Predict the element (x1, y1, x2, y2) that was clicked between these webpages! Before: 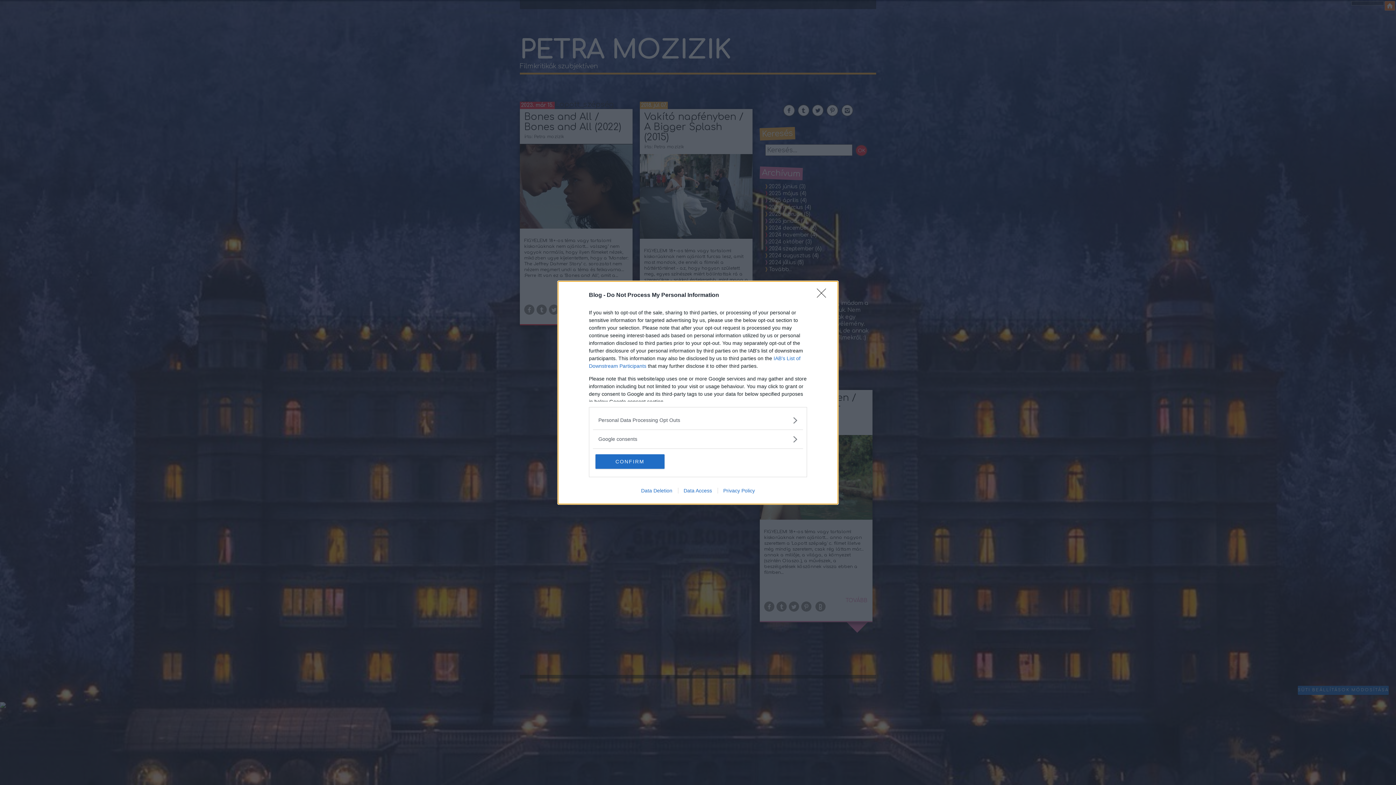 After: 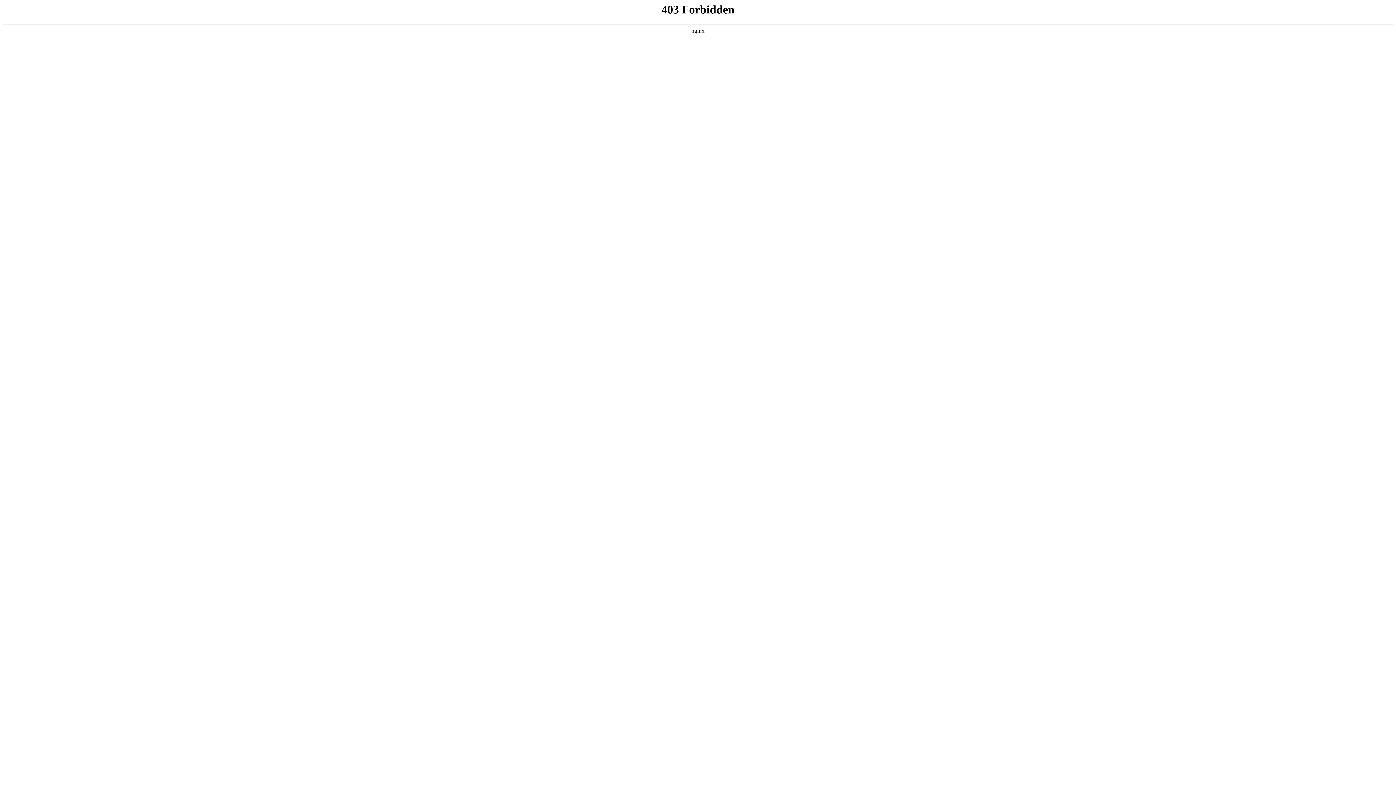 Action: label: Privacy Policy bbox: (717, 487, 760, 493)